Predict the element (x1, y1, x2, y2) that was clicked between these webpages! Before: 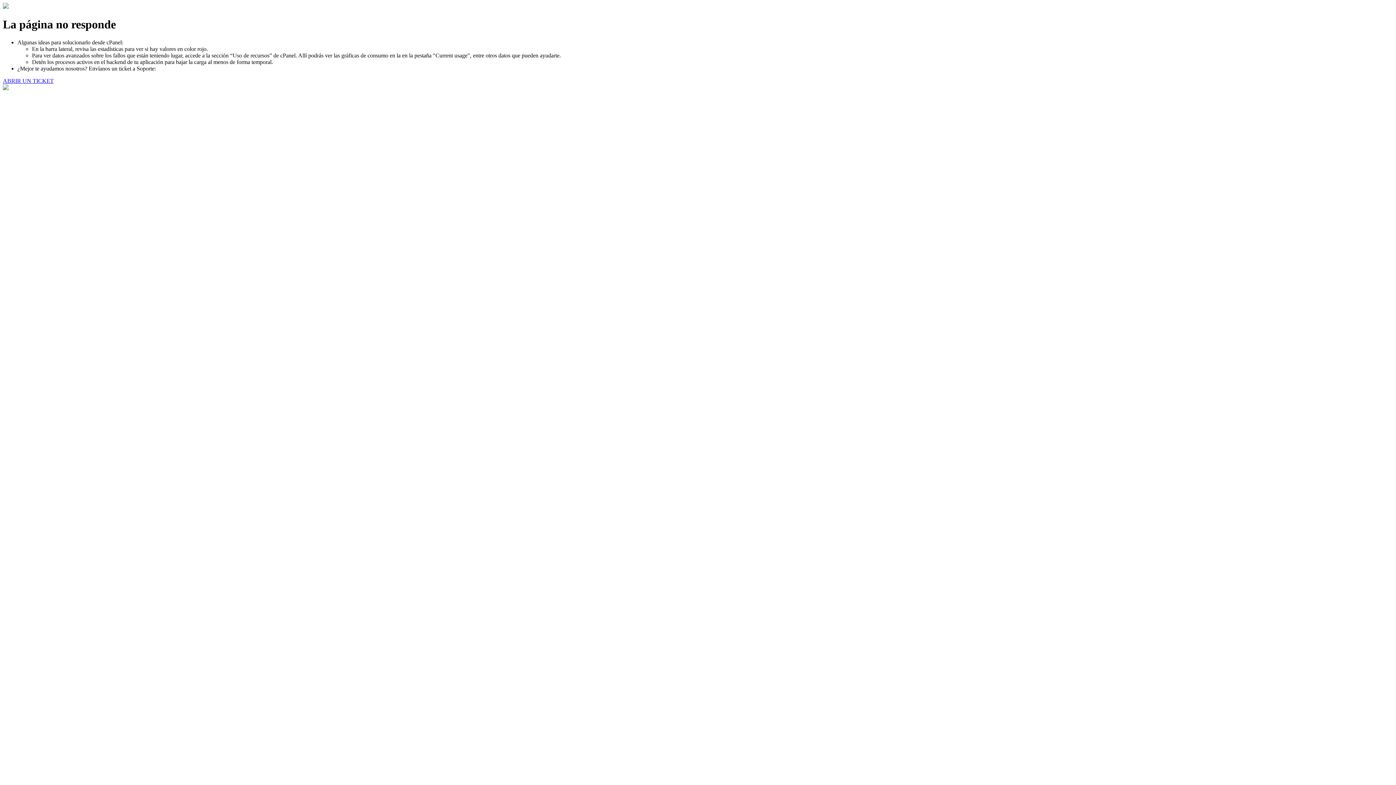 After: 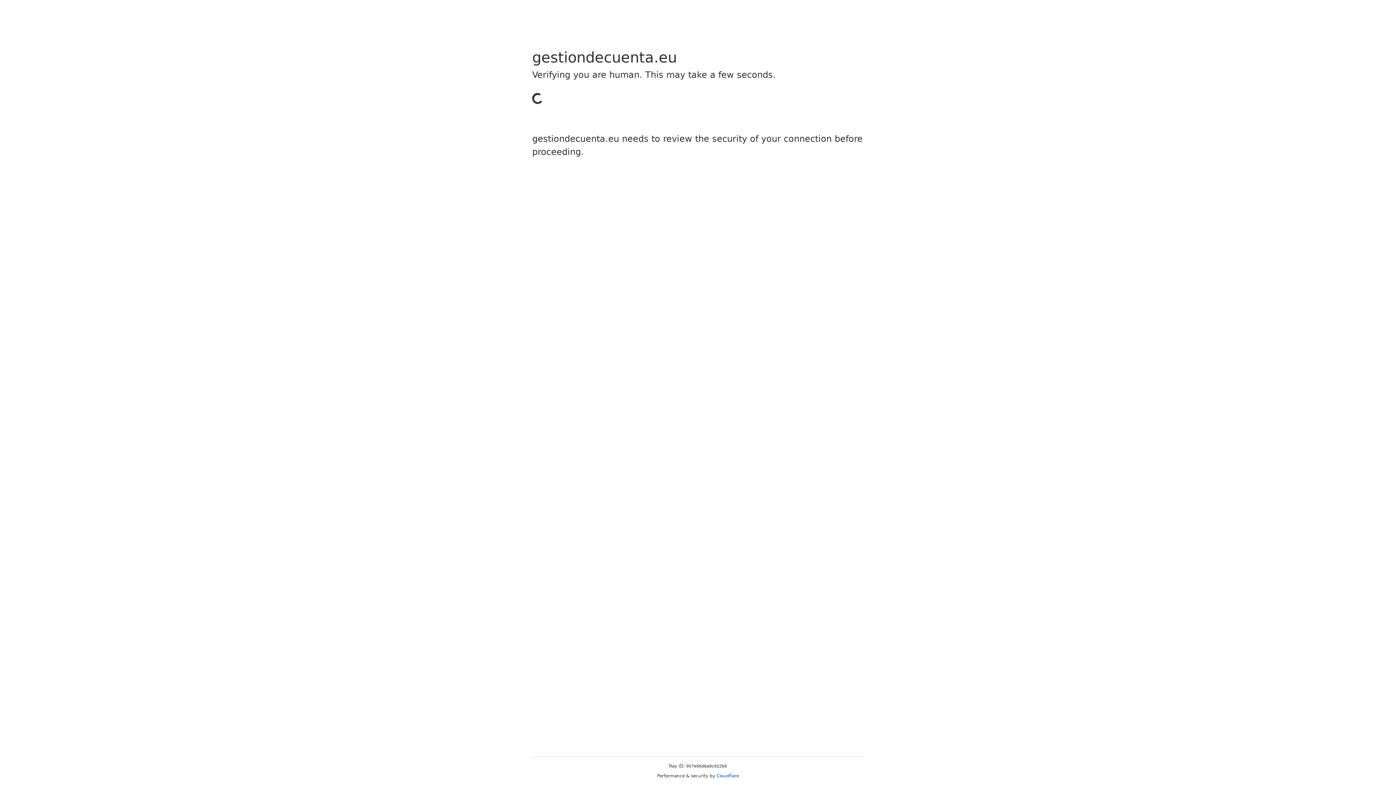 Action: label: ABRIR UN TICKET bbox: (2, 77, 53, 83)